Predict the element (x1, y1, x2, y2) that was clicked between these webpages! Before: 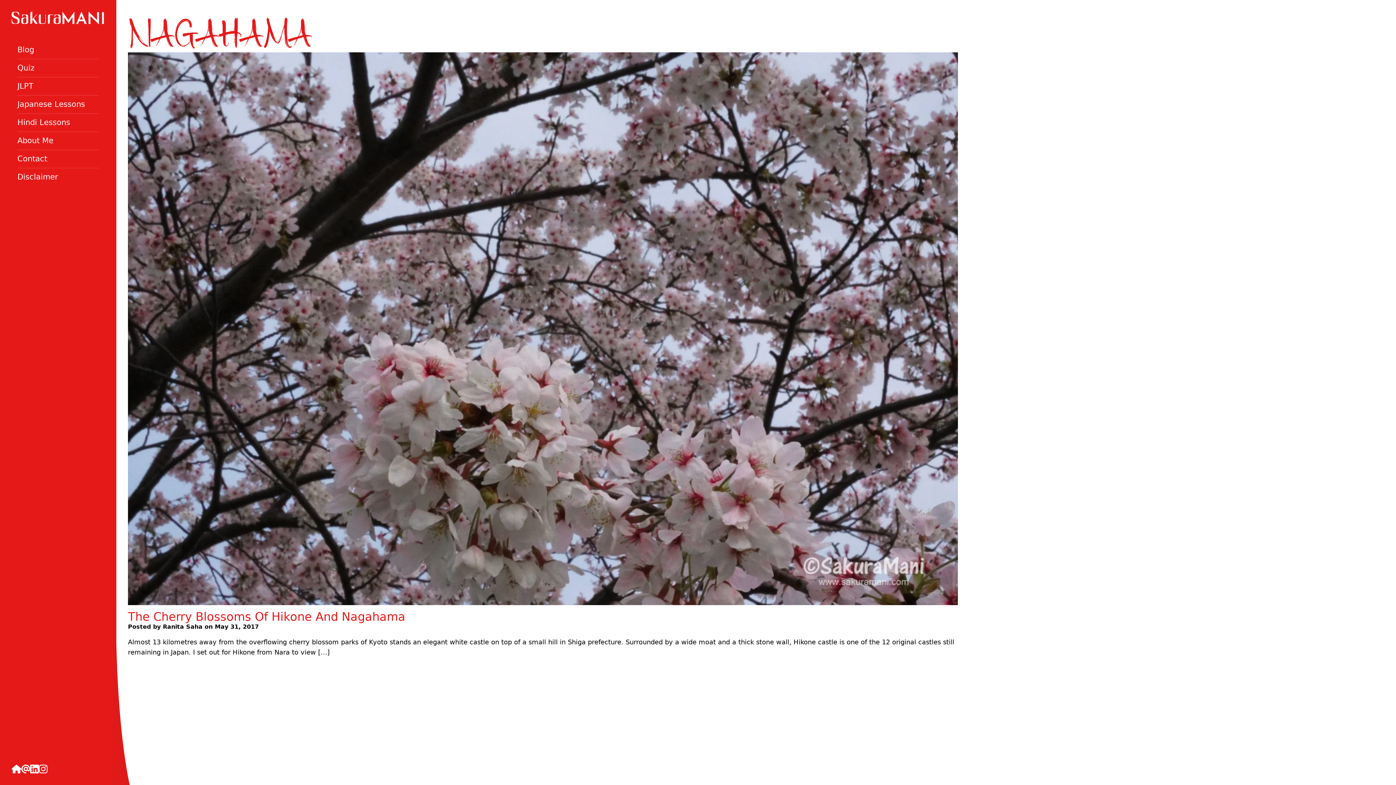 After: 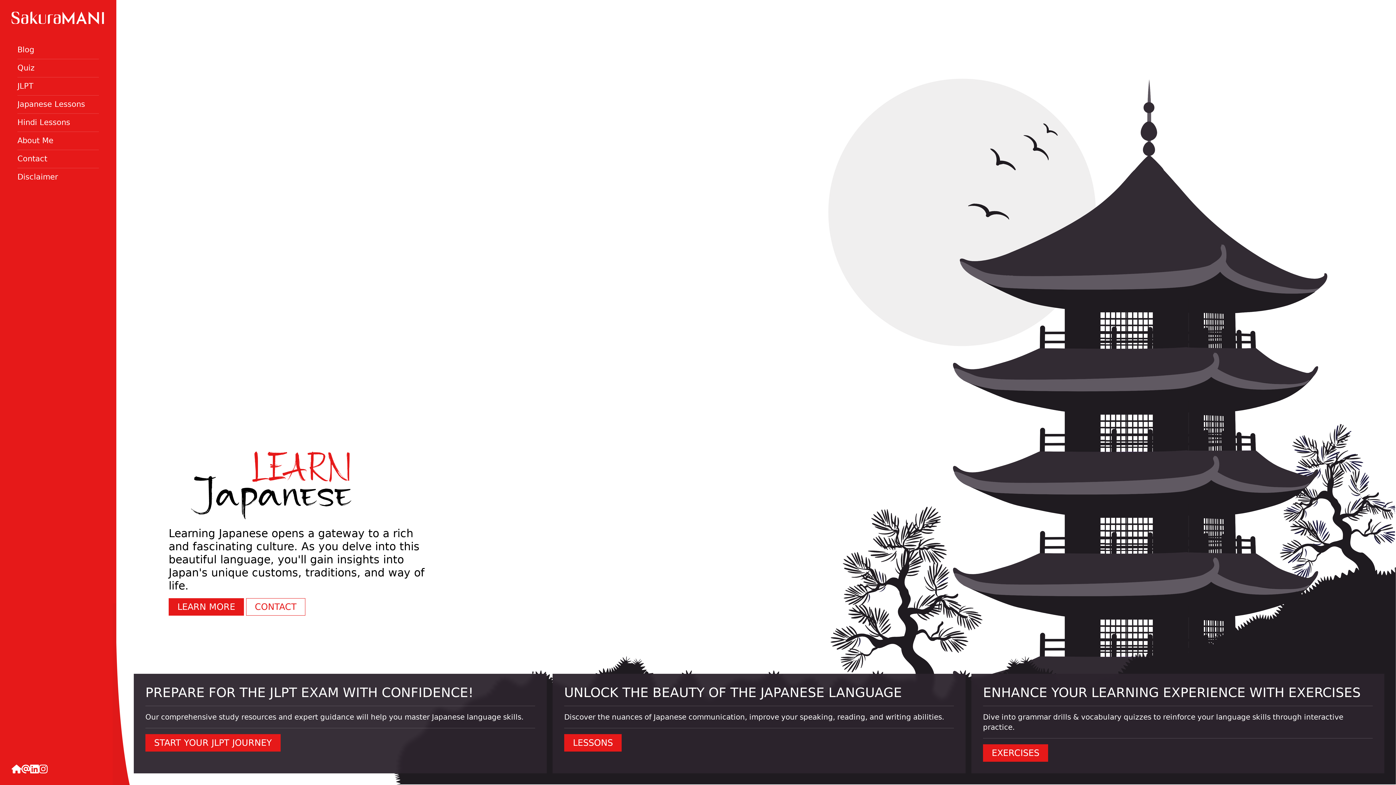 Action: bbox: (17, 136, 53, 145) label: About Me